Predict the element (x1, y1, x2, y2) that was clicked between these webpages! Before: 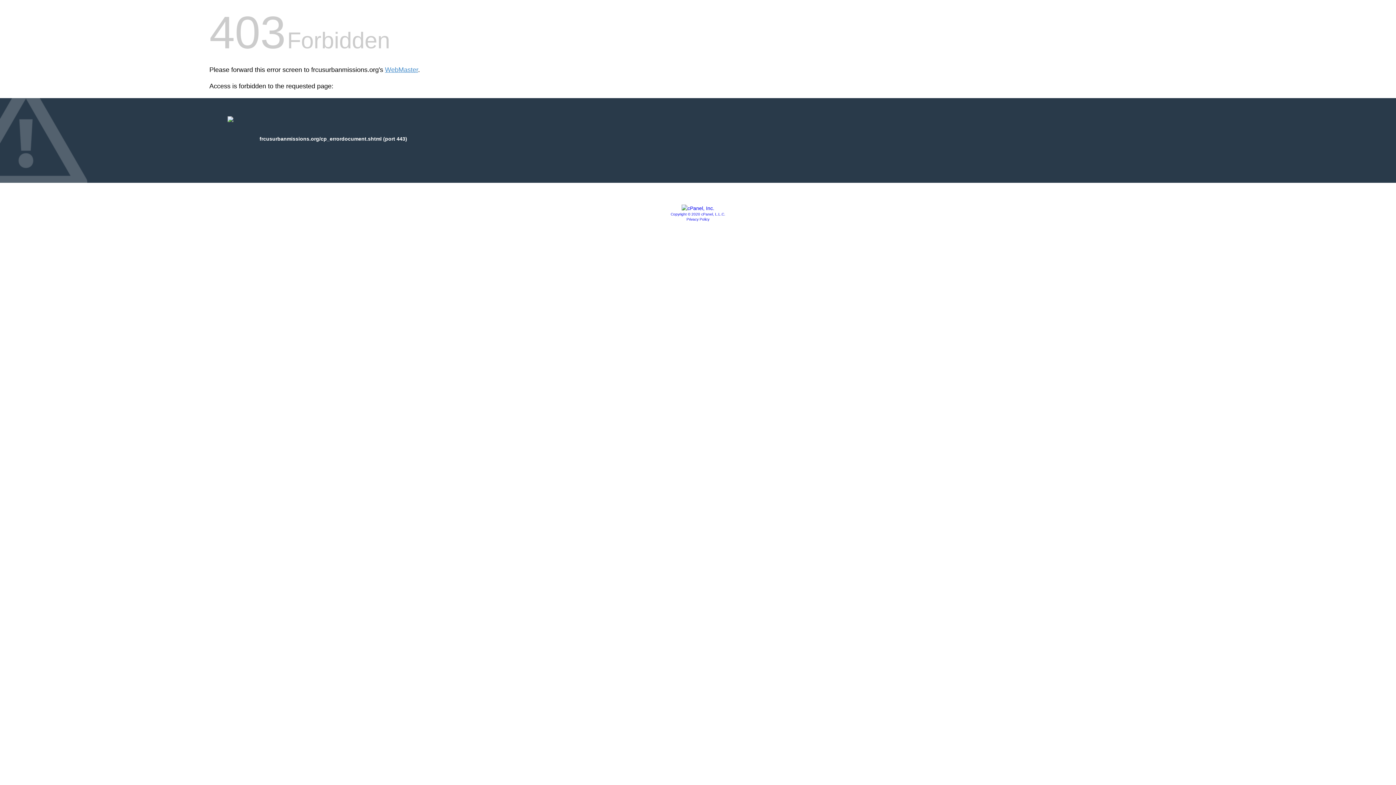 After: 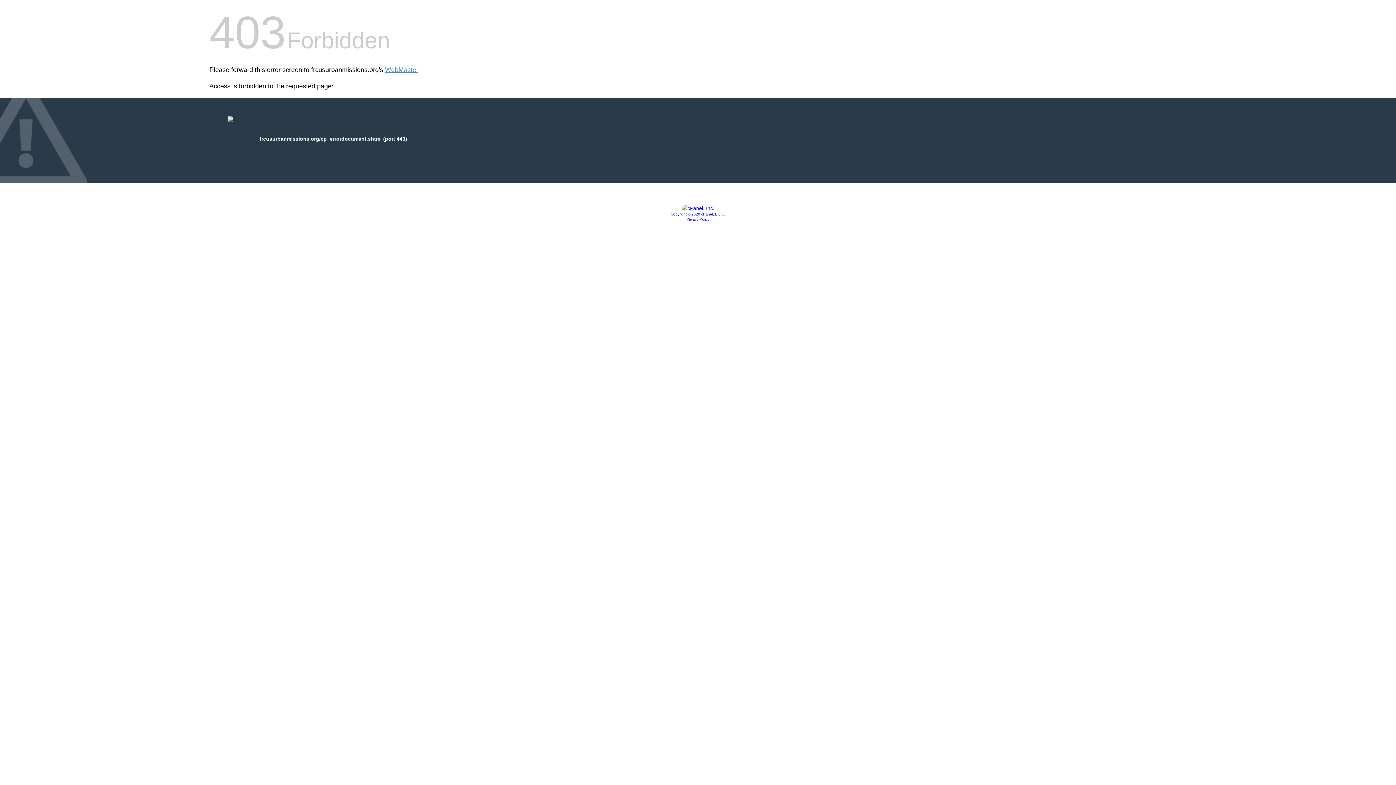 Action: bbox: (681, 205, 714, 211)